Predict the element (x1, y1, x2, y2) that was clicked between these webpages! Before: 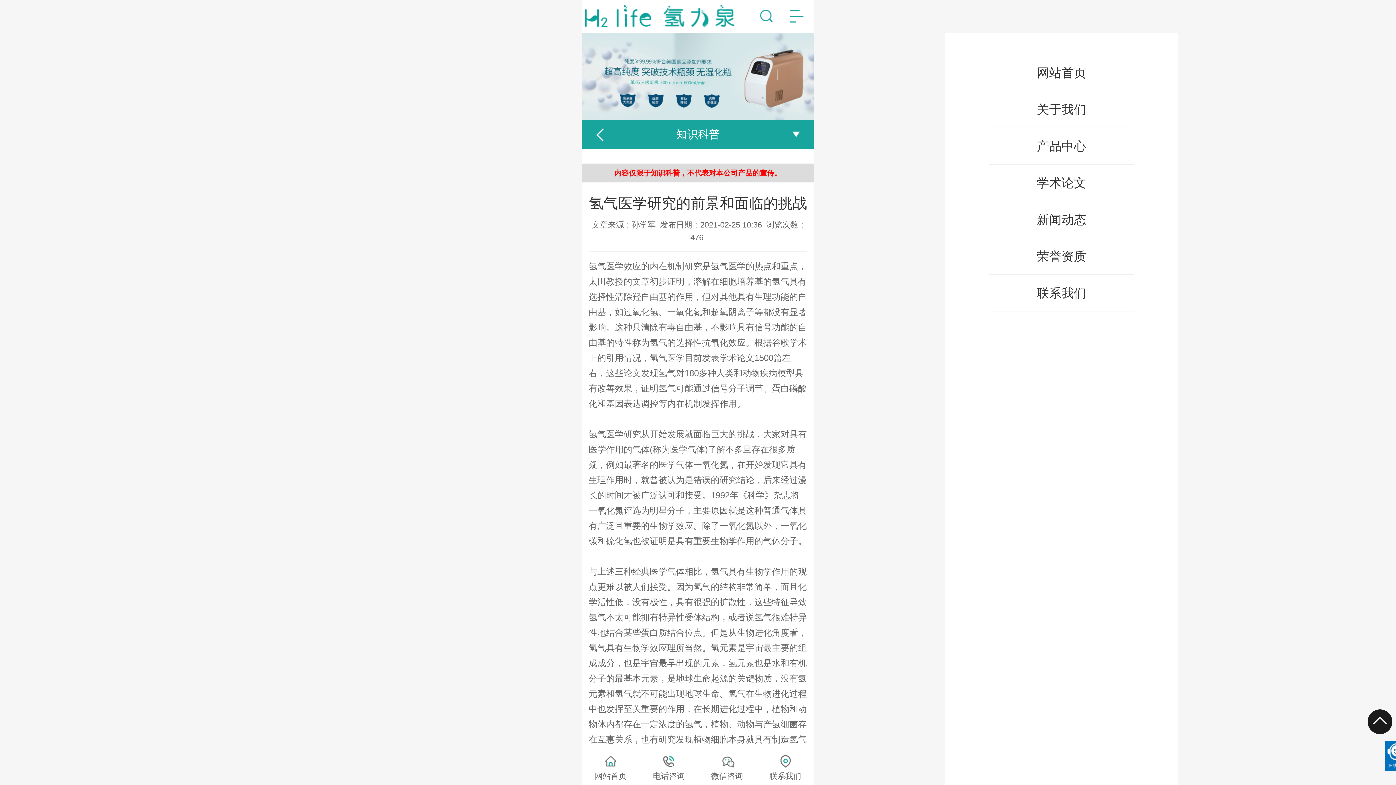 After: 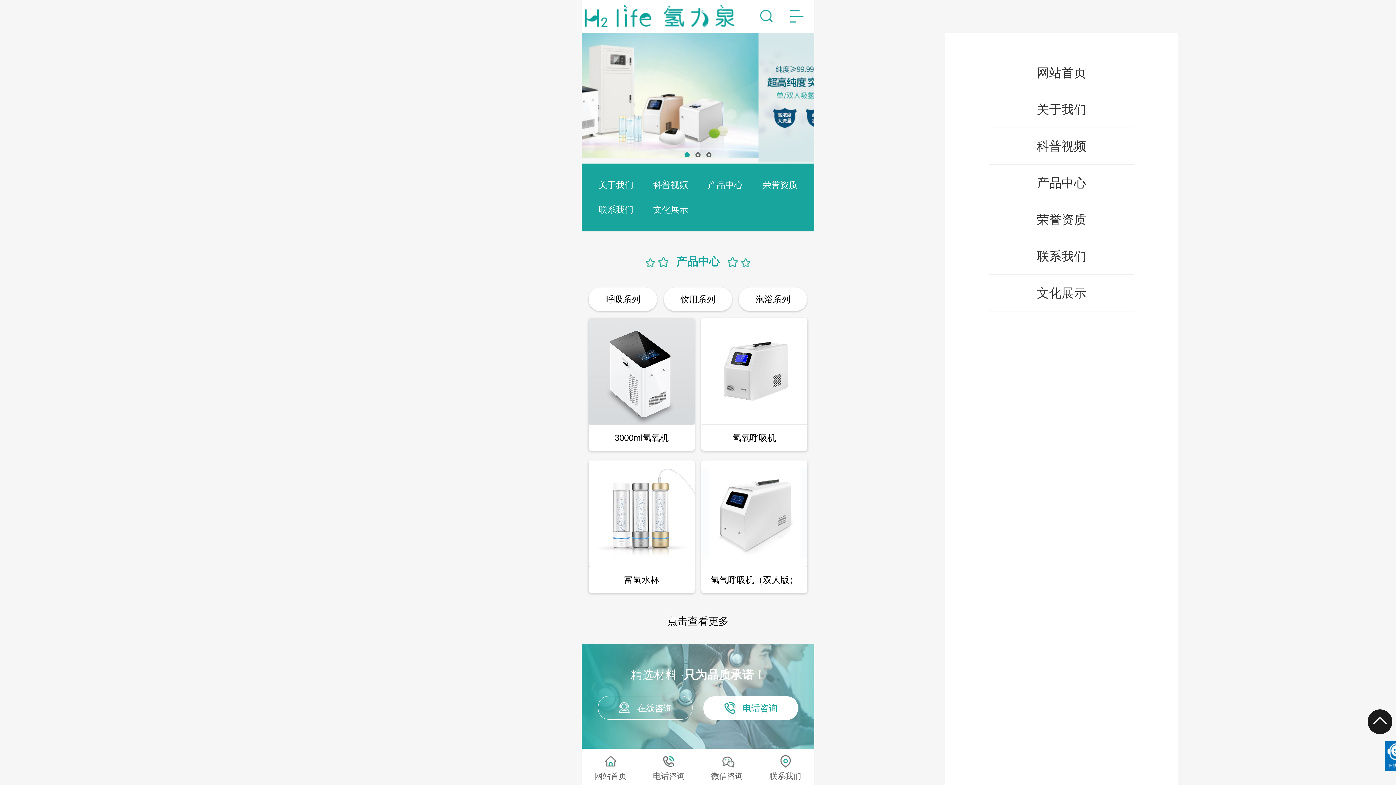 Action: label: 网站首页 bbox: (581, 749, 640, 785)